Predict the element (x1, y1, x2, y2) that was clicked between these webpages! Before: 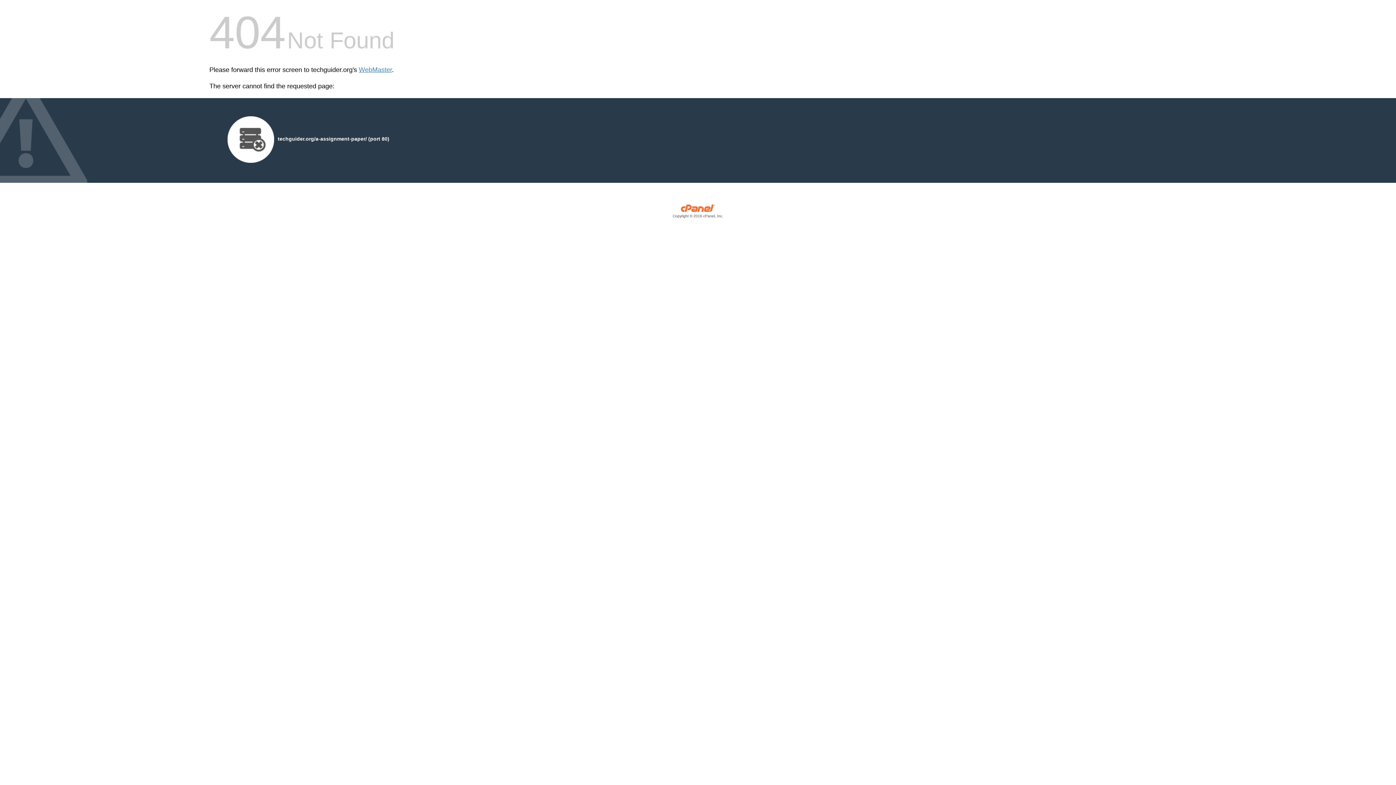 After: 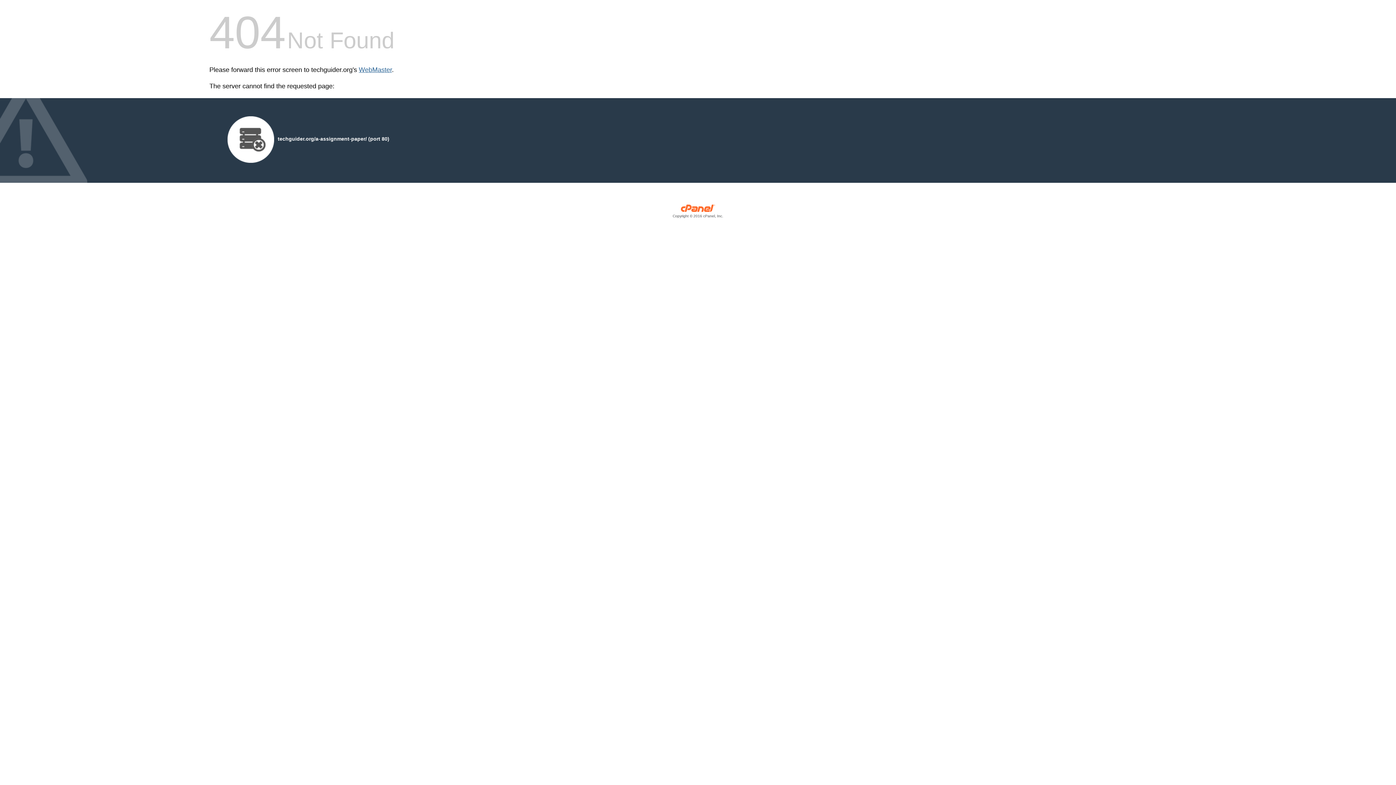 Action: label: WebMaster bbox: (358, 66, 392, 73)